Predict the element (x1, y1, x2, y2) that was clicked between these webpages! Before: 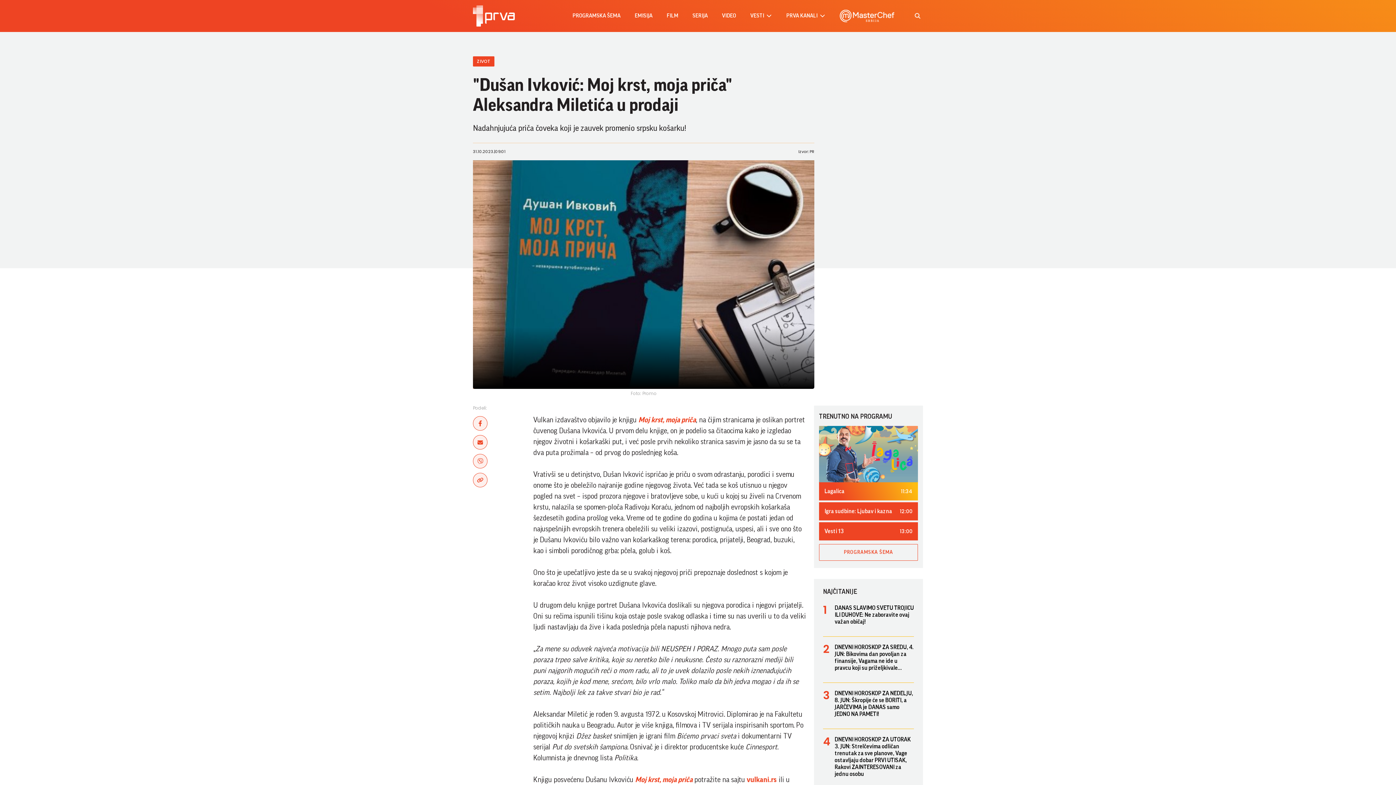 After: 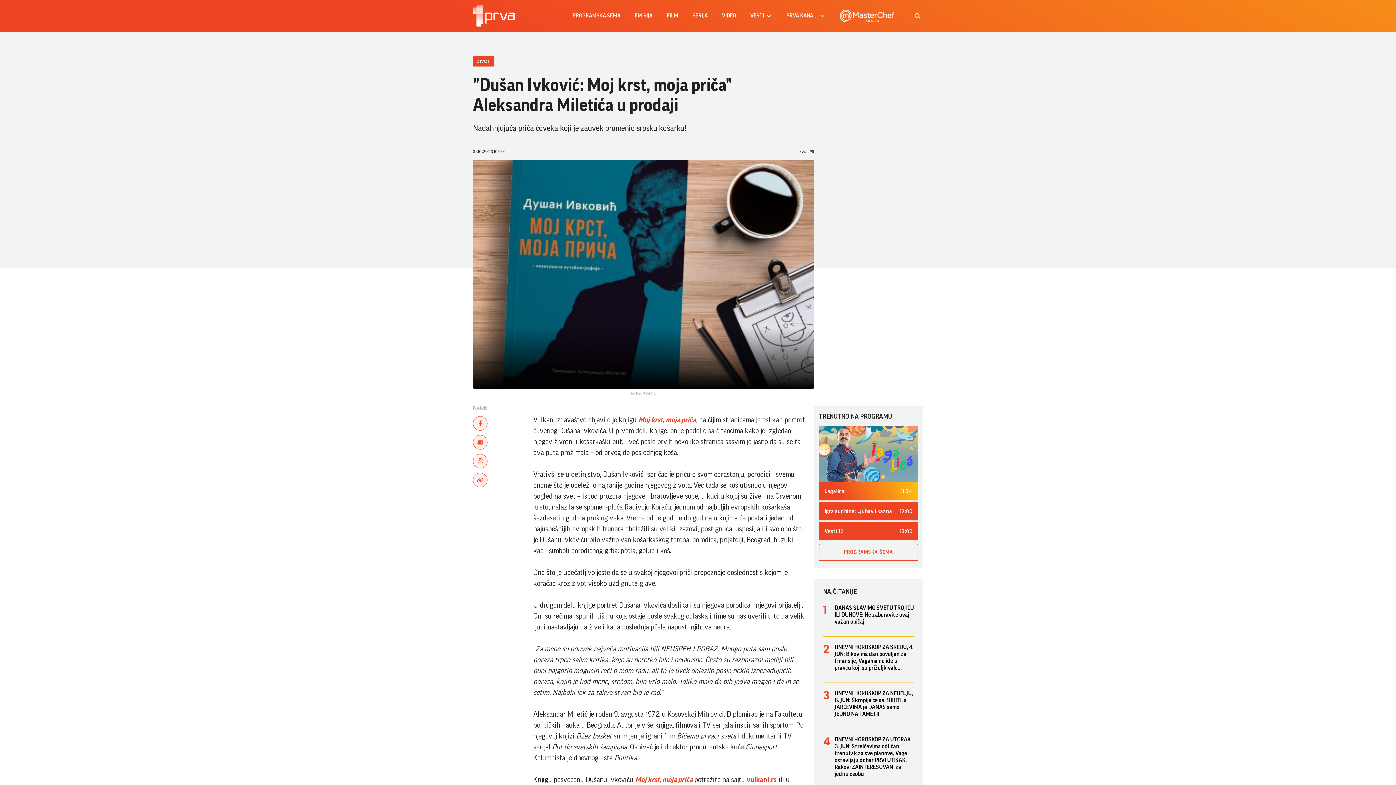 Action: label: Moj krst, moja priča bbox: (638, 416, 696, 424)